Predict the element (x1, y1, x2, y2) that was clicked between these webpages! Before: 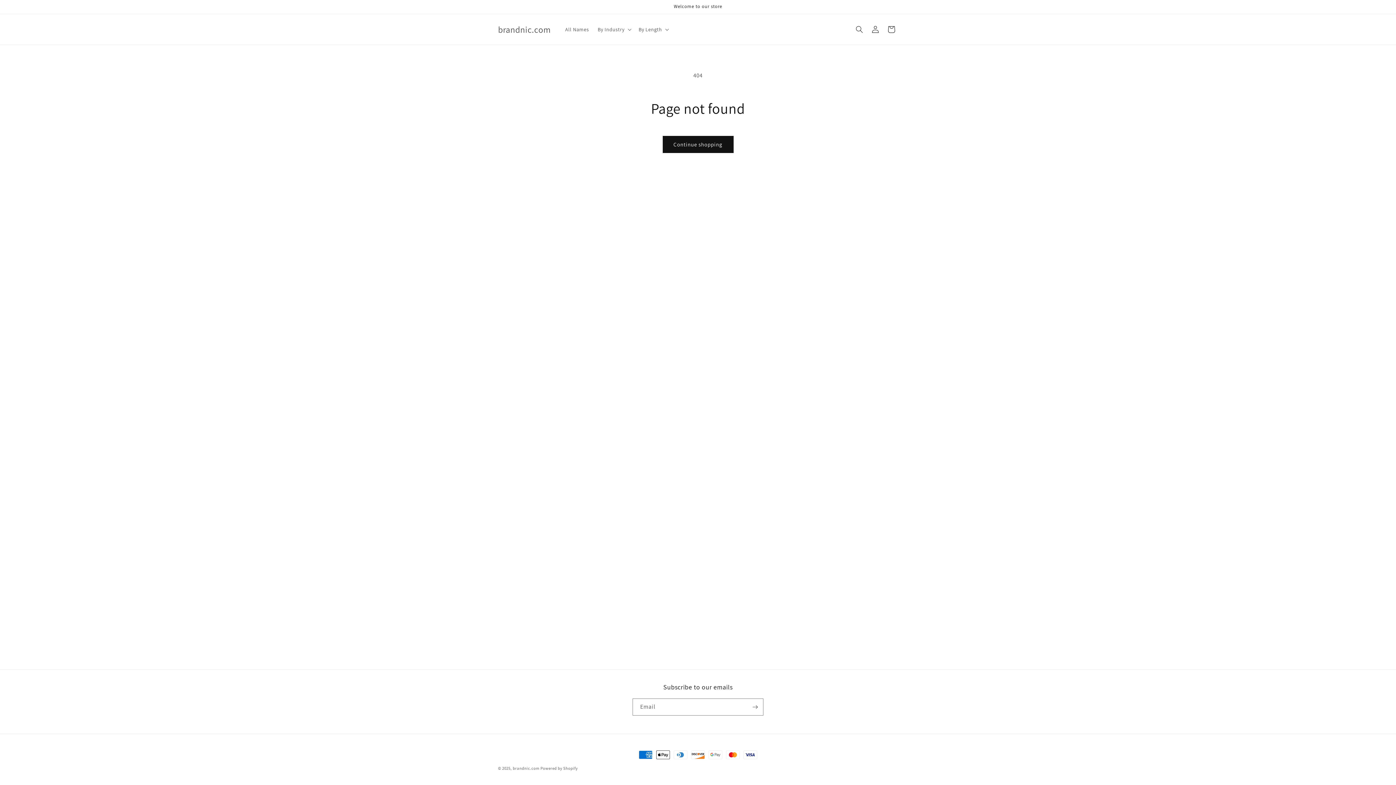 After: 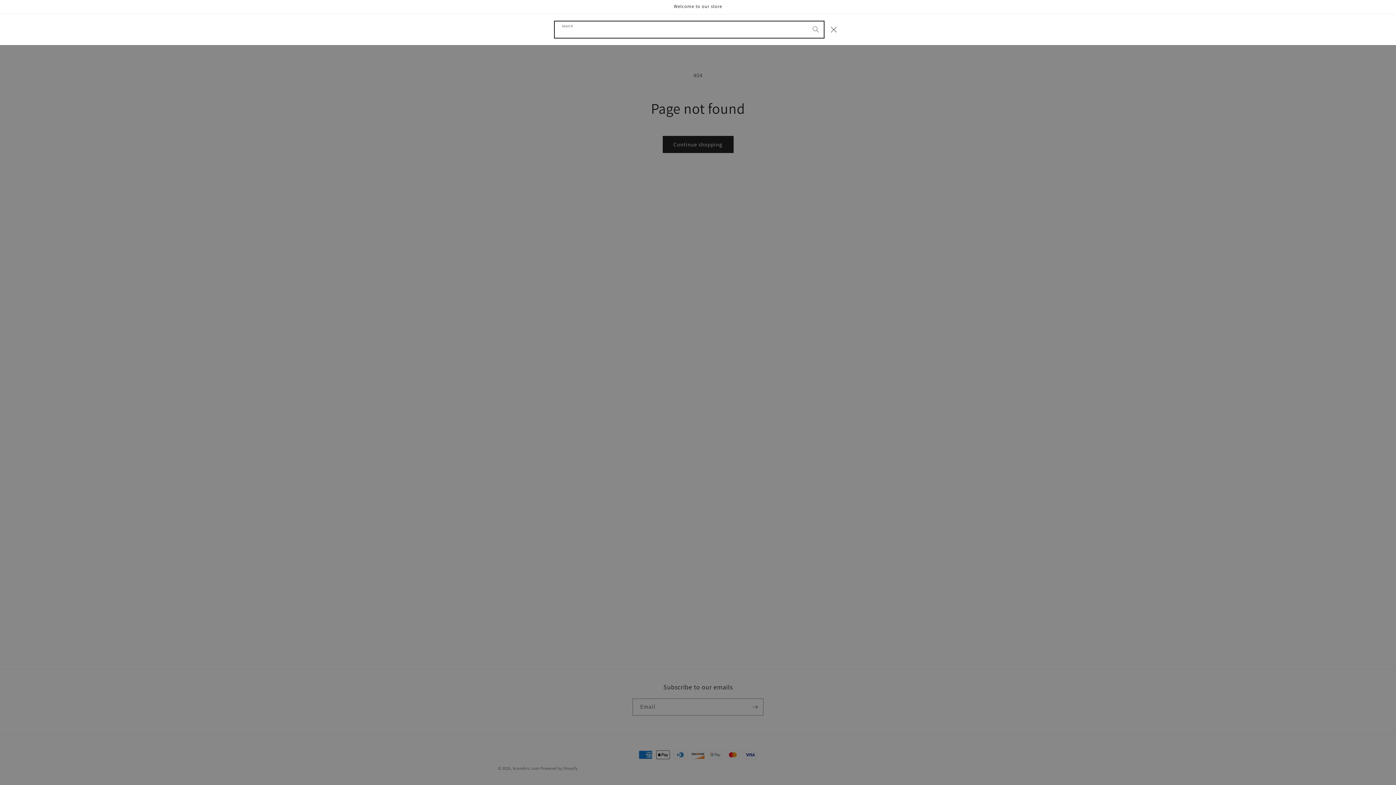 Action: bbox: (851, 21, 867, 37) label: Search